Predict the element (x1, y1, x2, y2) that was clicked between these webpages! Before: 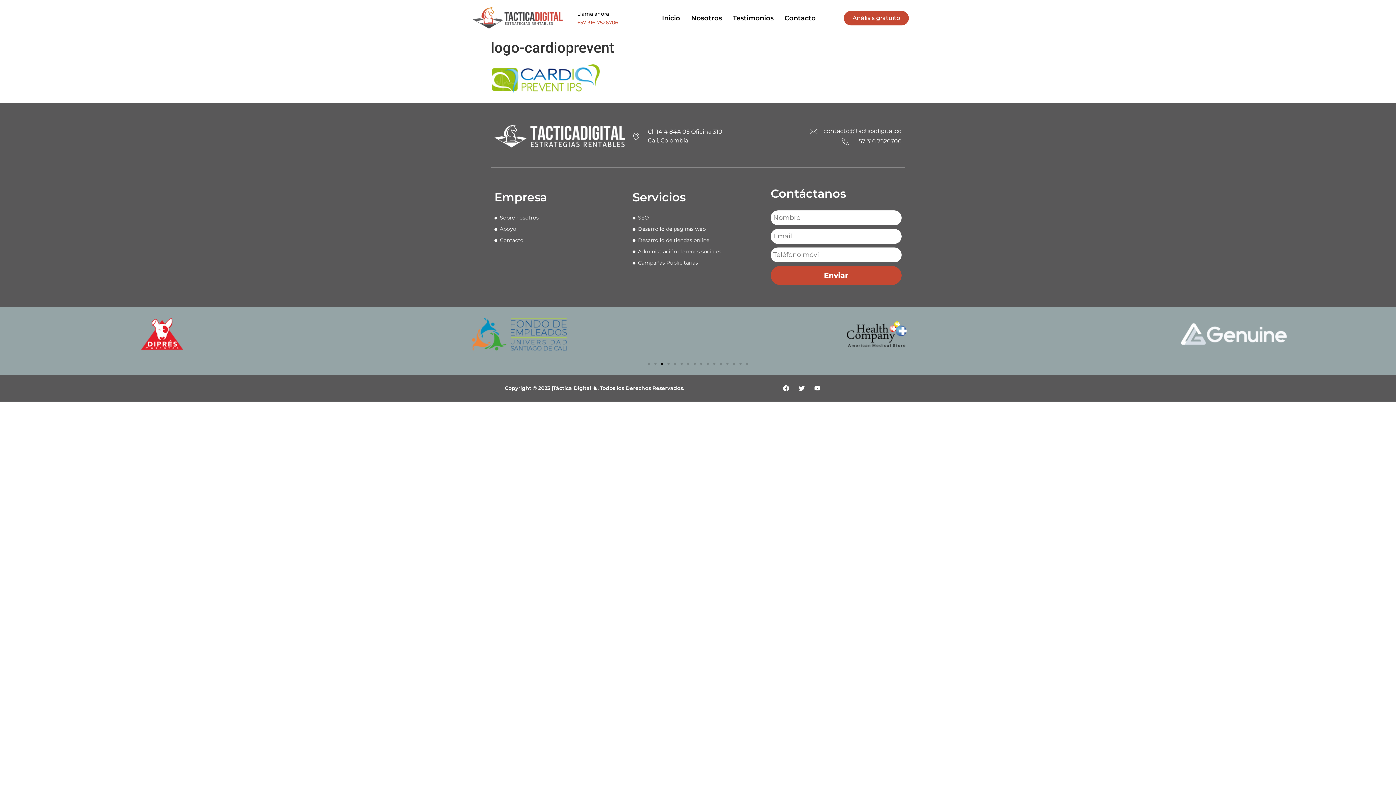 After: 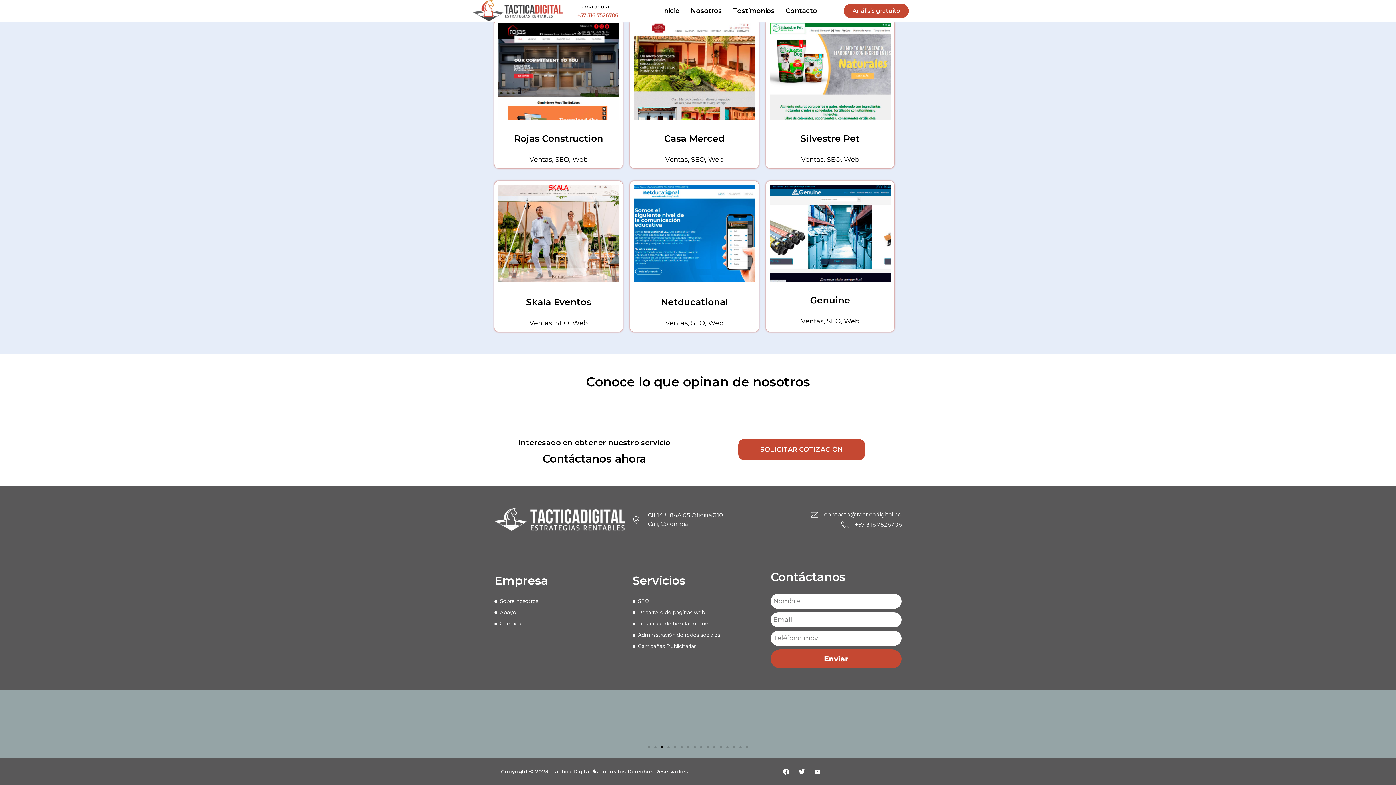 Action: label: Testimonios bbox: (727, 10, 779, 25)